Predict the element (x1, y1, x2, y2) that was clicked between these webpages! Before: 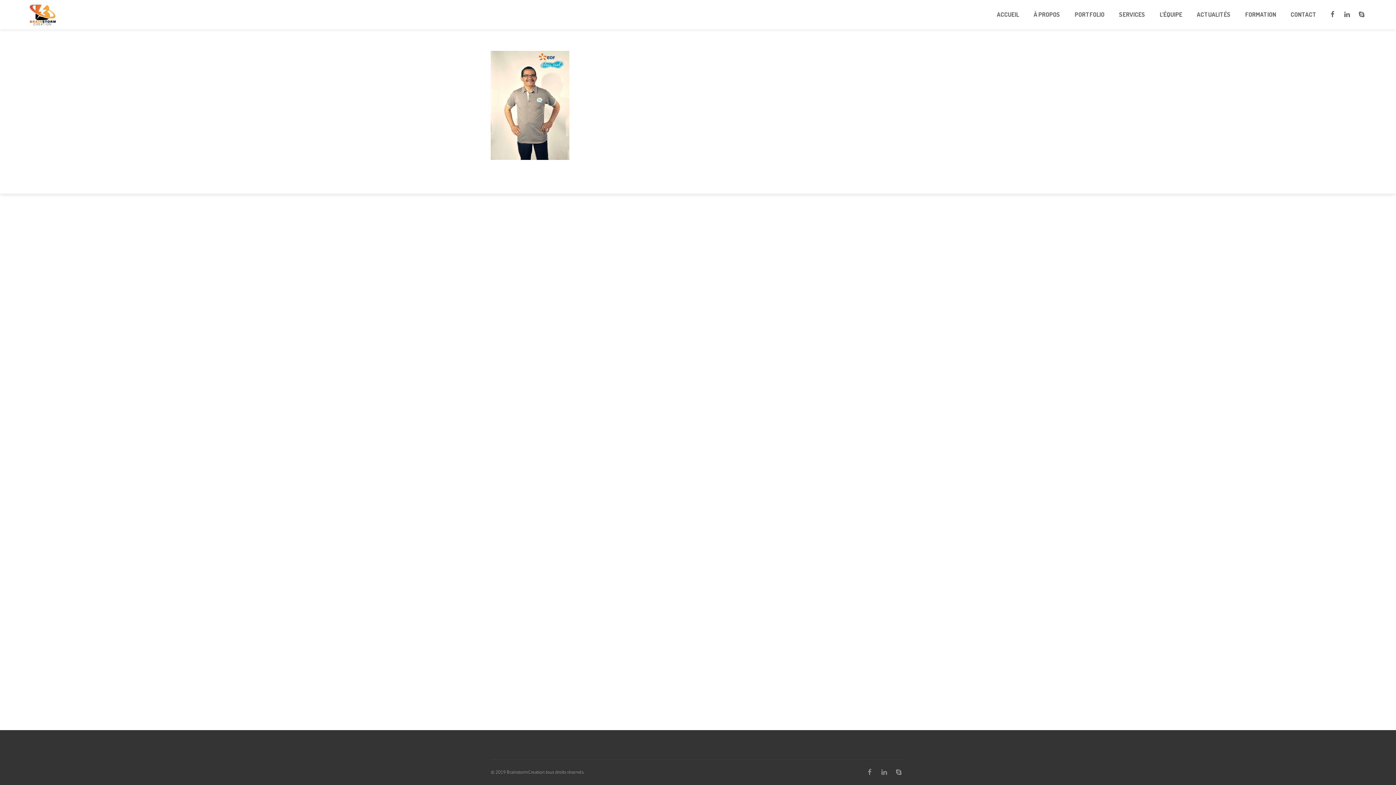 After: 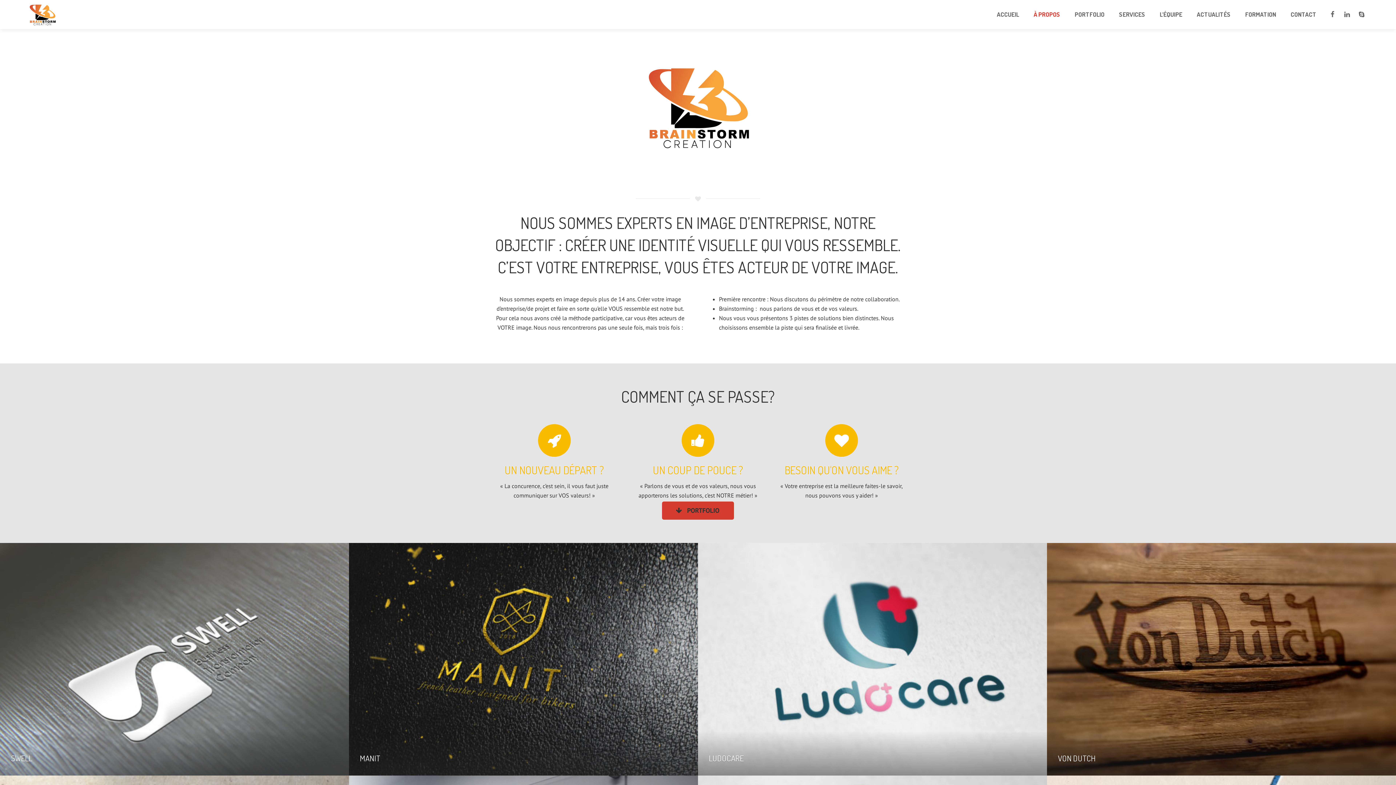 Action: bbox: (1026, 0, 1067, 29) label: À PROPOS